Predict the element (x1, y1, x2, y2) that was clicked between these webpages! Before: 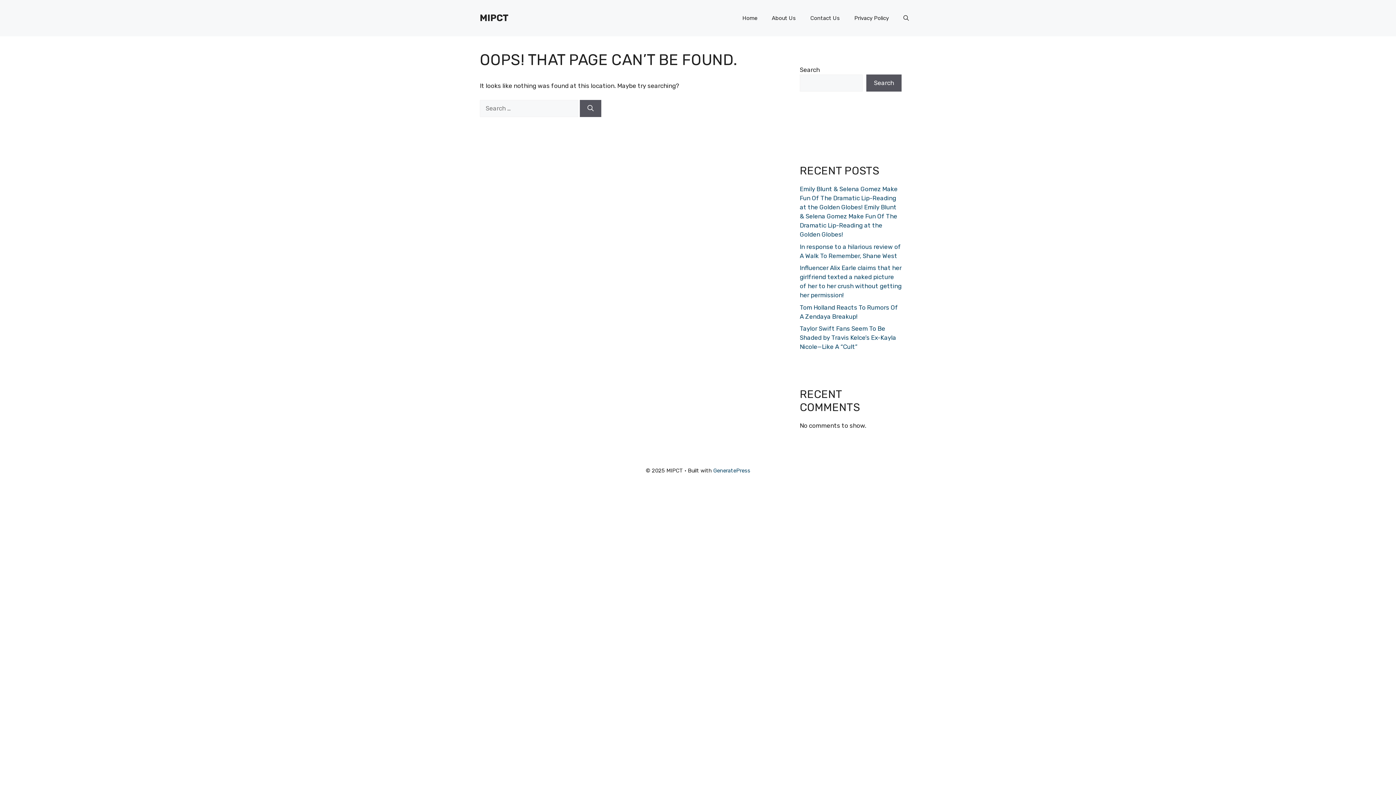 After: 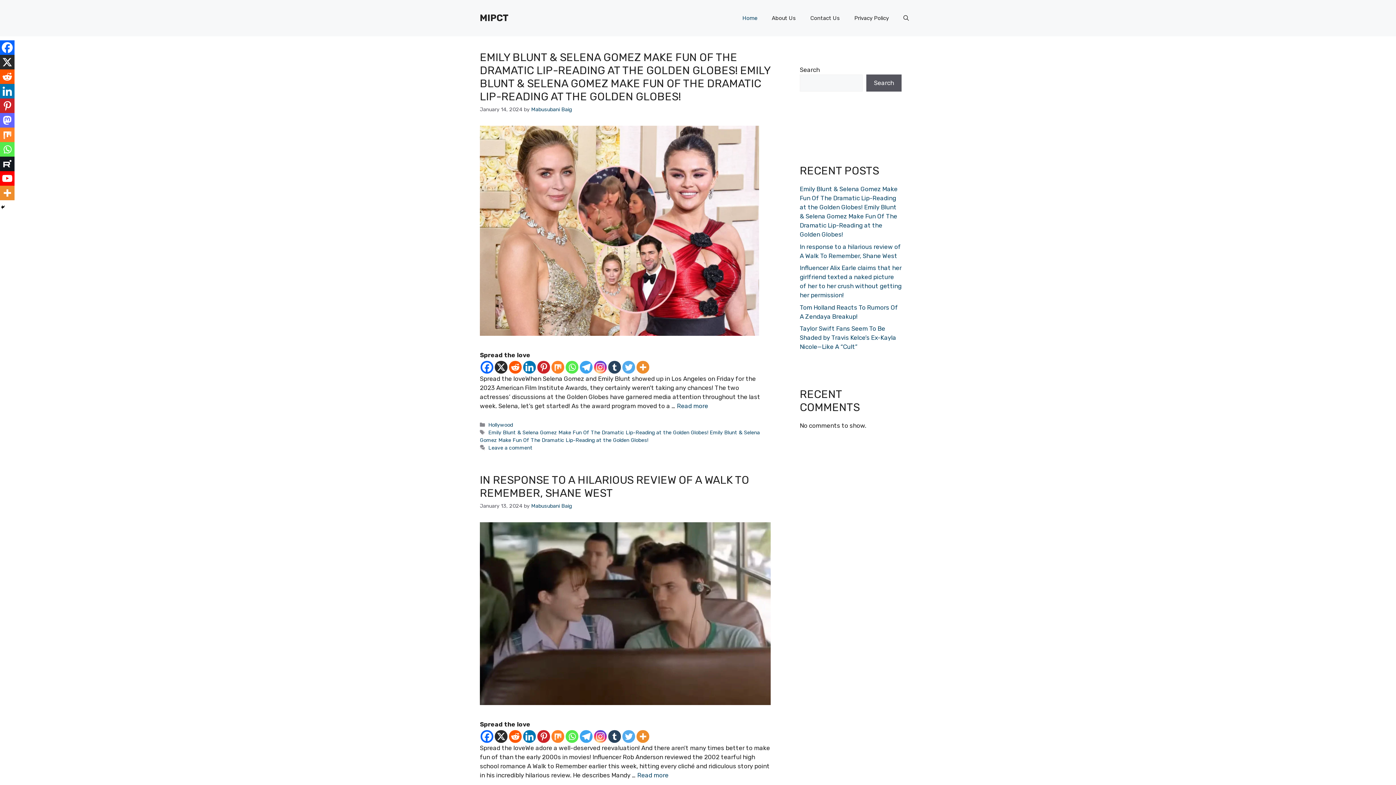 Action: label: MIPCT bbox: (480, 12, 509, 23)